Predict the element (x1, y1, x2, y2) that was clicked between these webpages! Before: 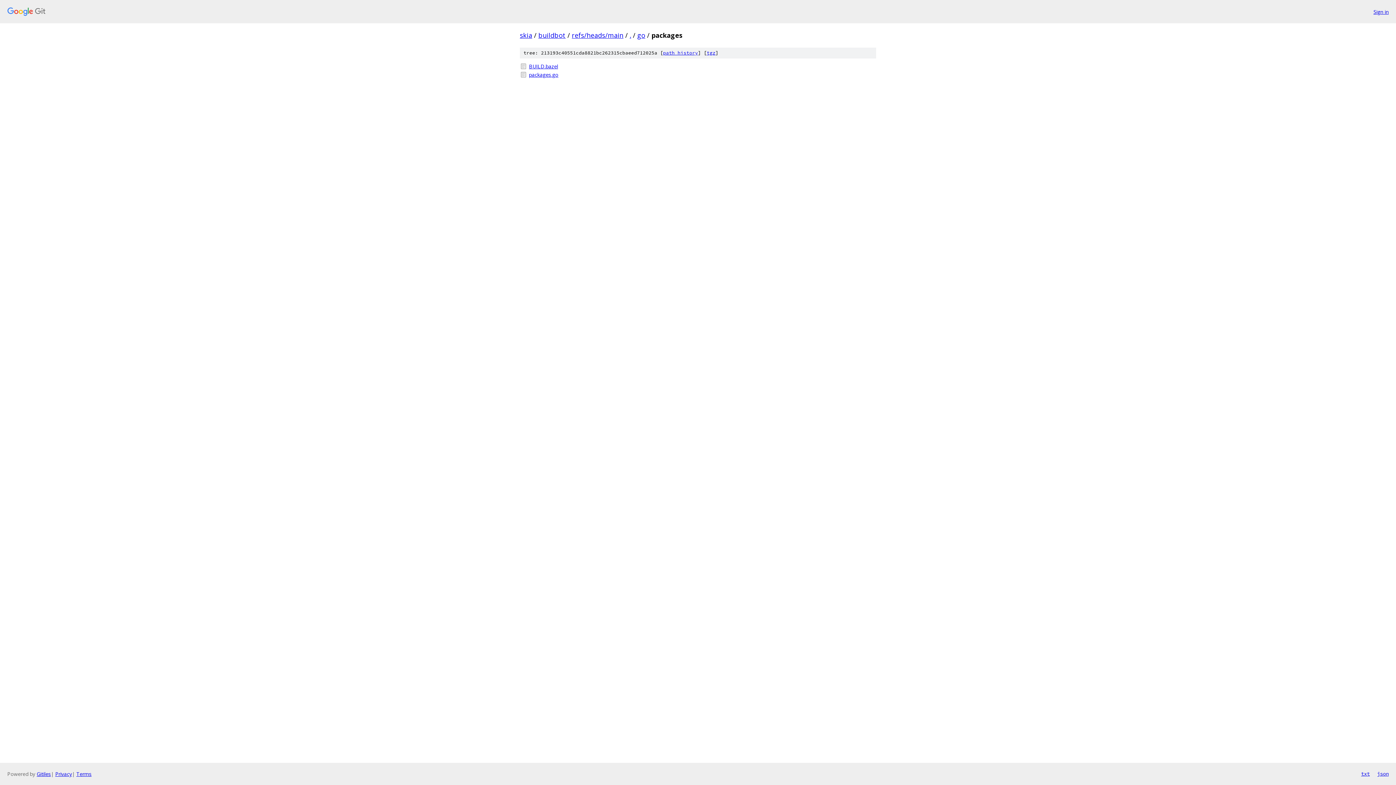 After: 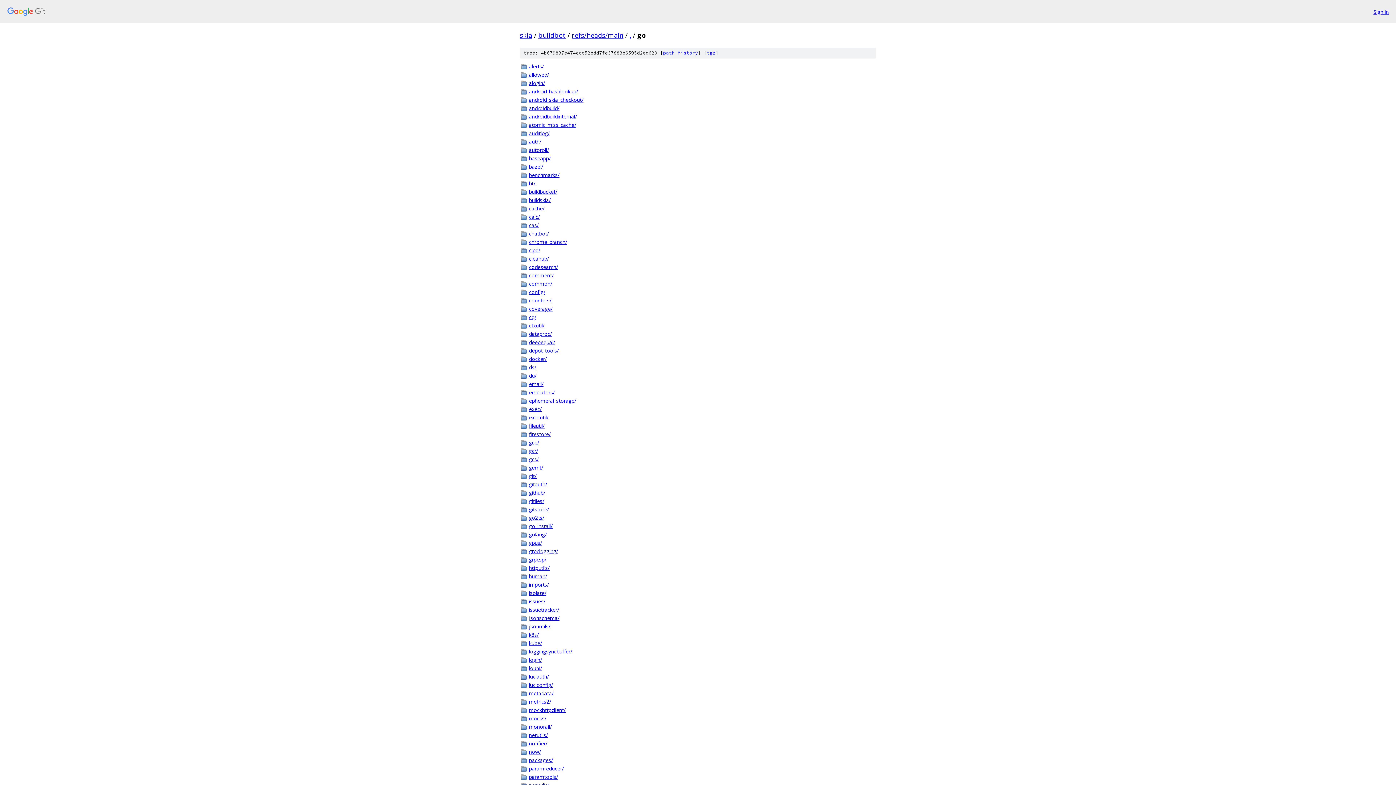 Action: label: go bbox: (637, 30, 645, 39)